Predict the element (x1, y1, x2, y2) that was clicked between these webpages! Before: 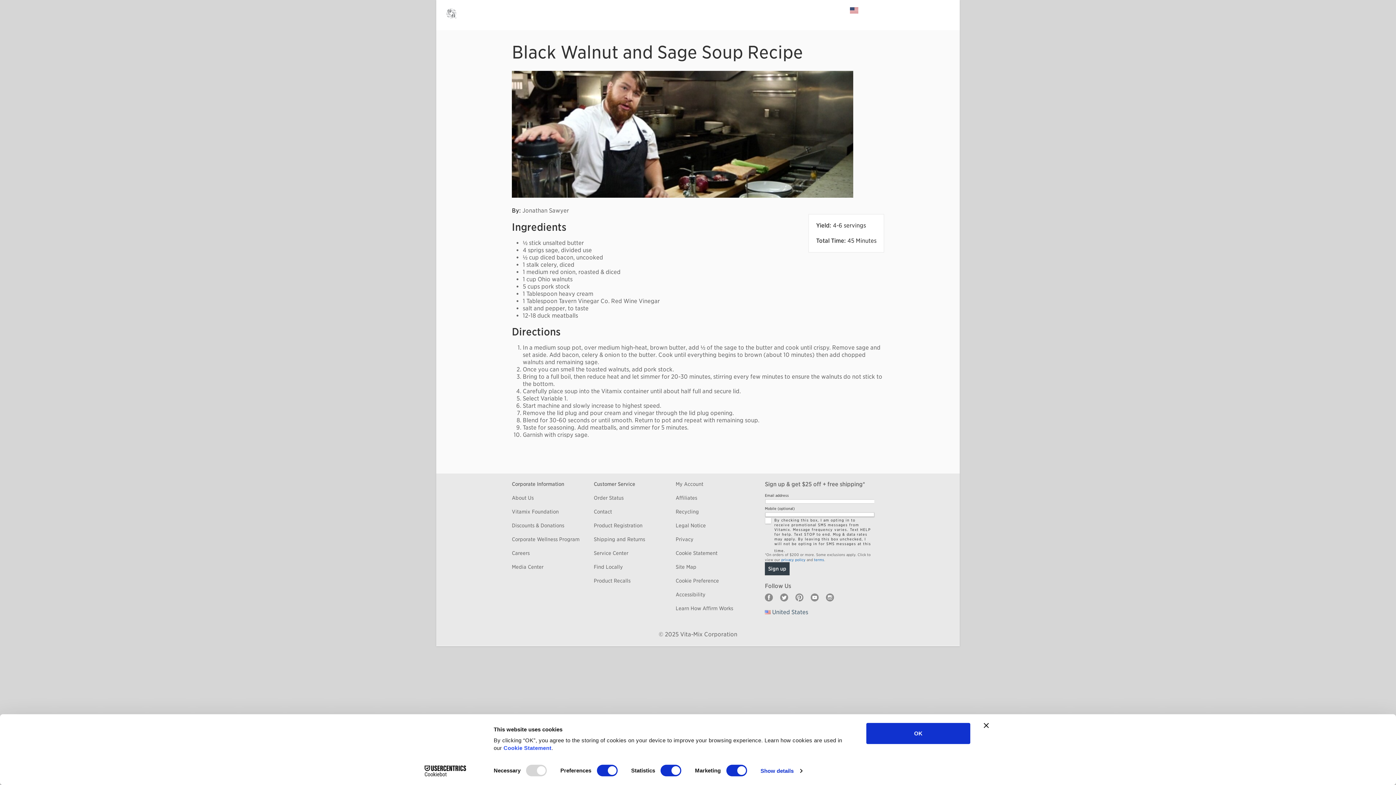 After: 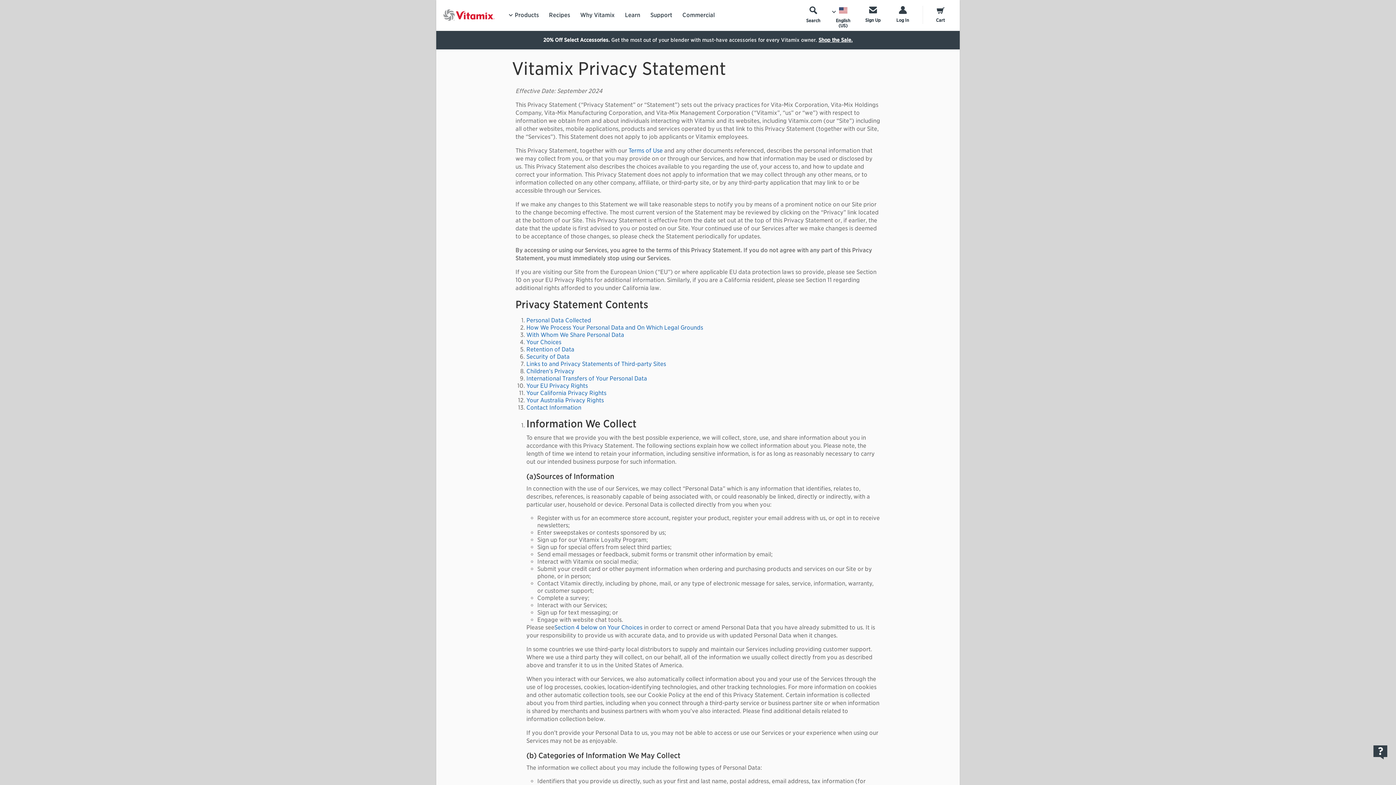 Action: label: privacy policy bbox: (781, 557, 805, 562)